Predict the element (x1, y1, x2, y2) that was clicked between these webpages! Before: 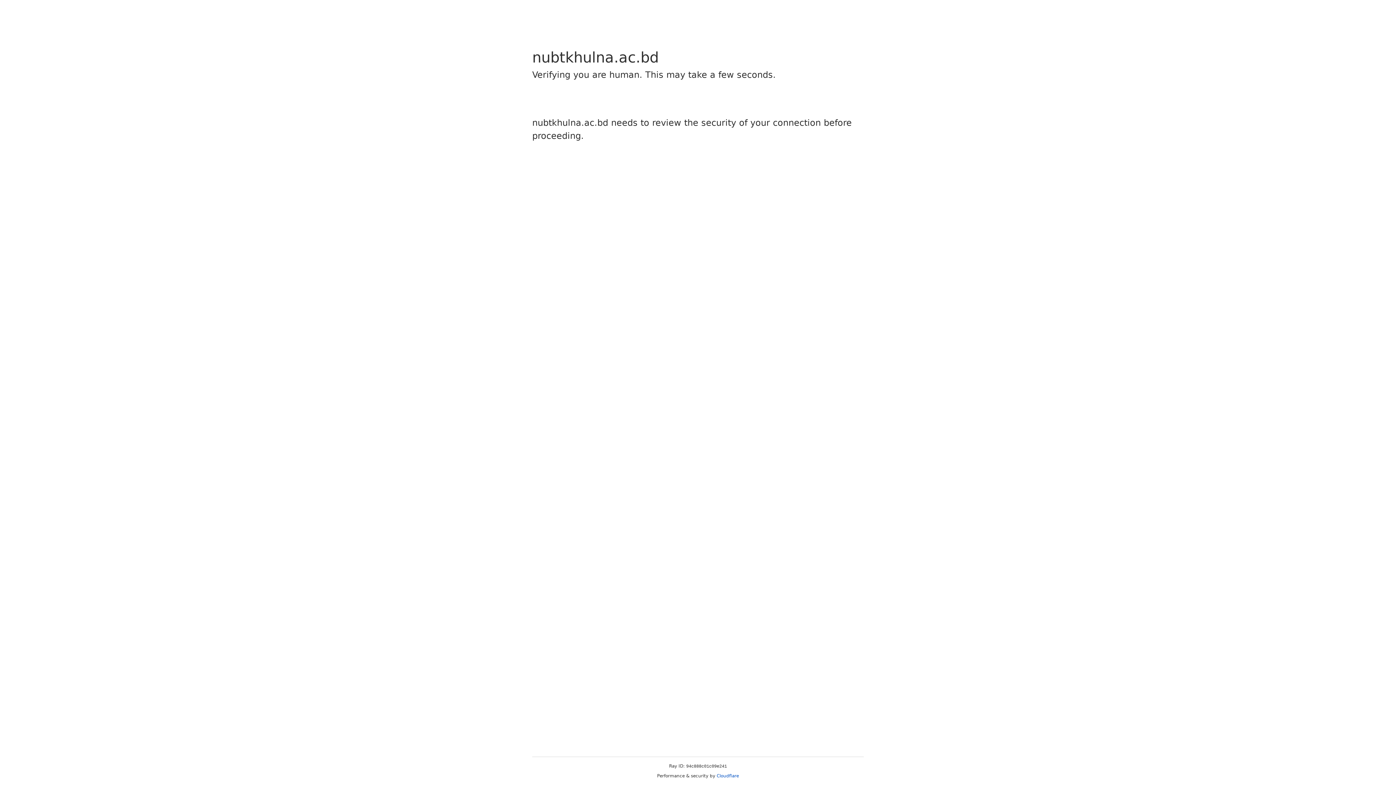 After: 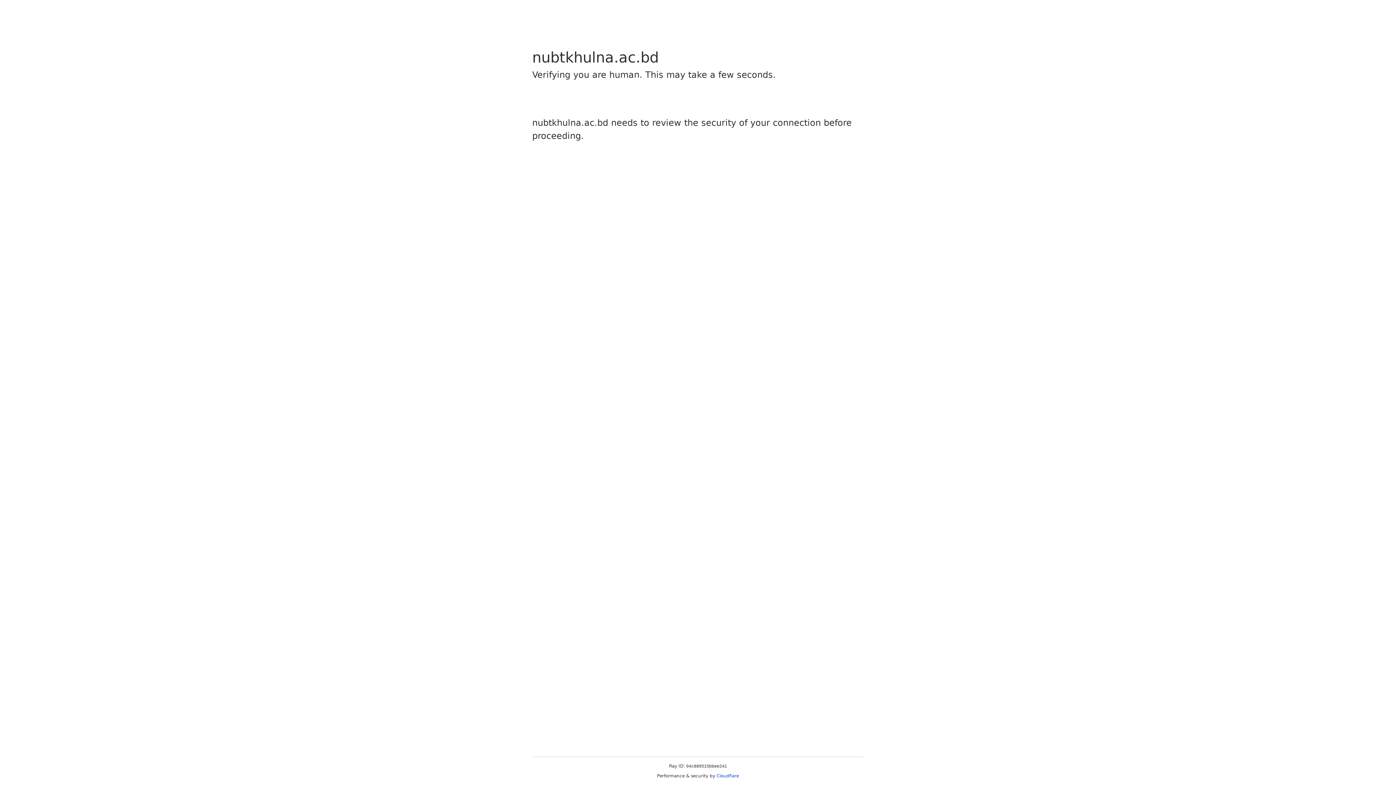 Action: bbox: (716, 773, 739, 778) label: Cloudflare